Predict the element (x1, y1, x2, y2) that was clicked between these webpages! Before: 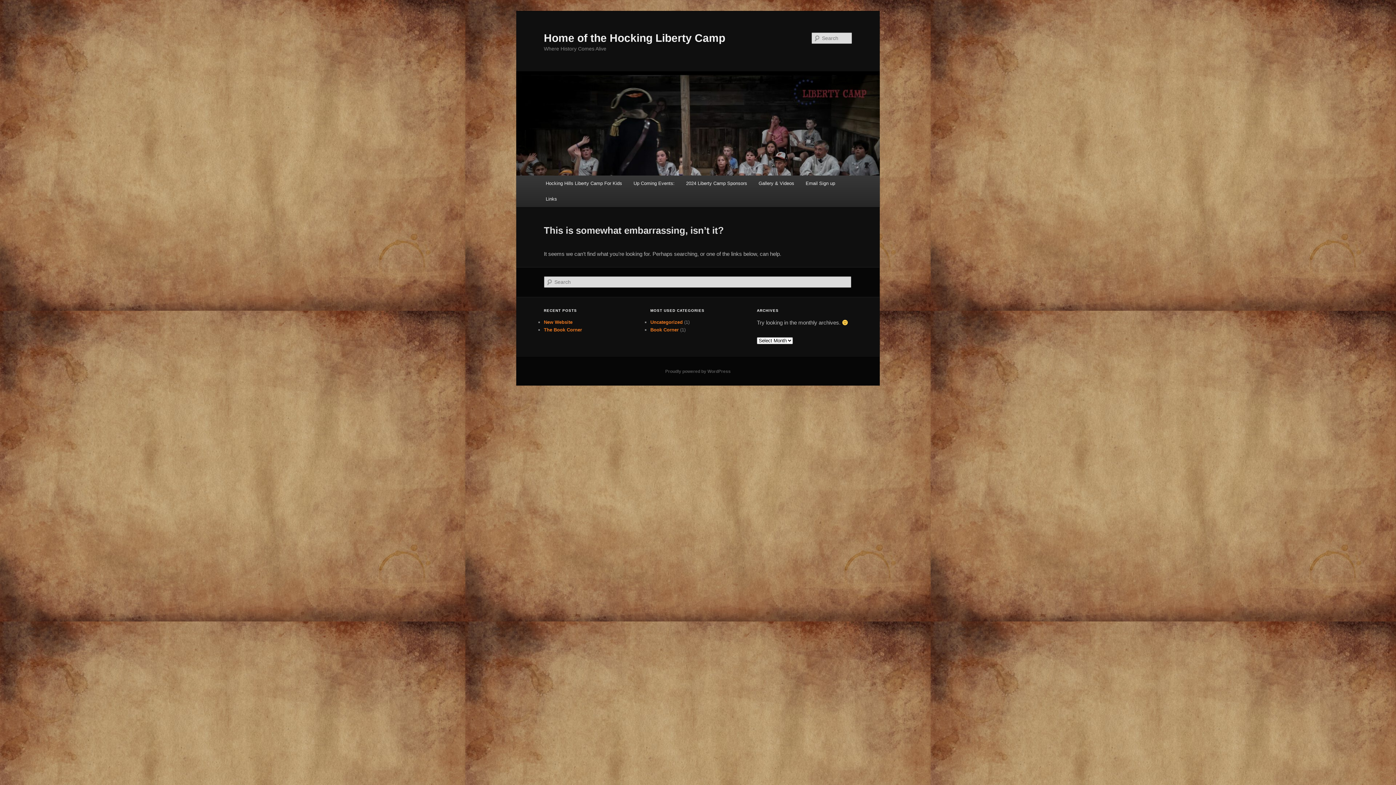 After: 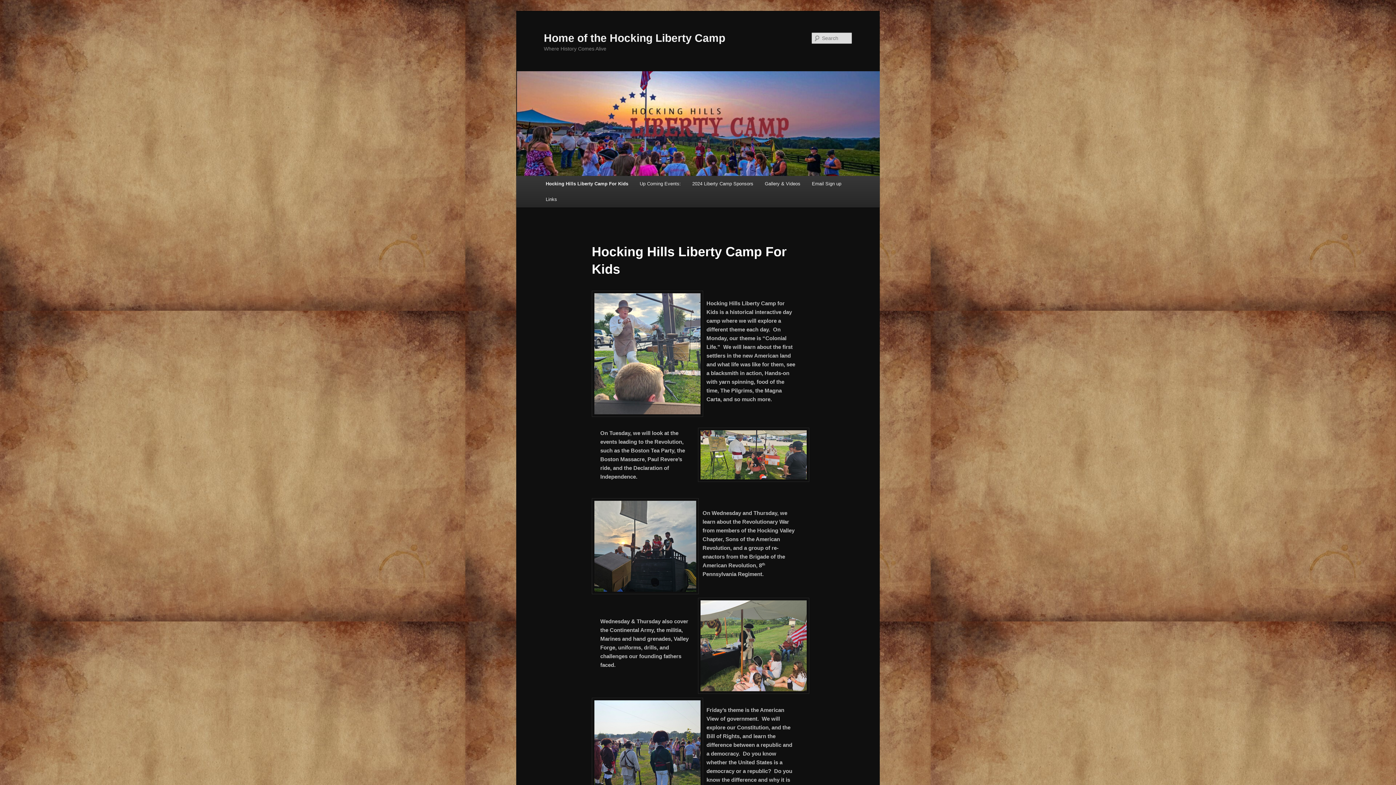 Action: bbox: (516, 71, 880, 175)